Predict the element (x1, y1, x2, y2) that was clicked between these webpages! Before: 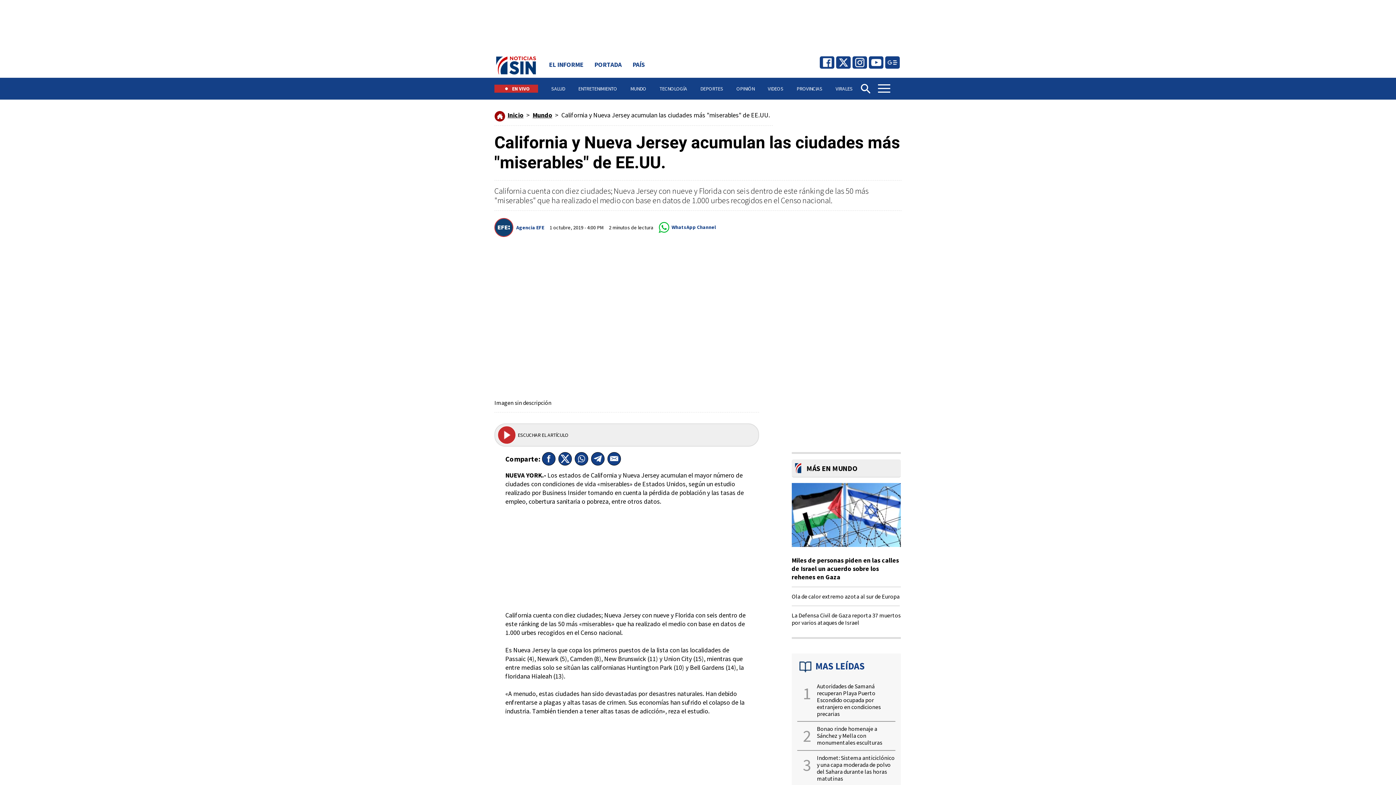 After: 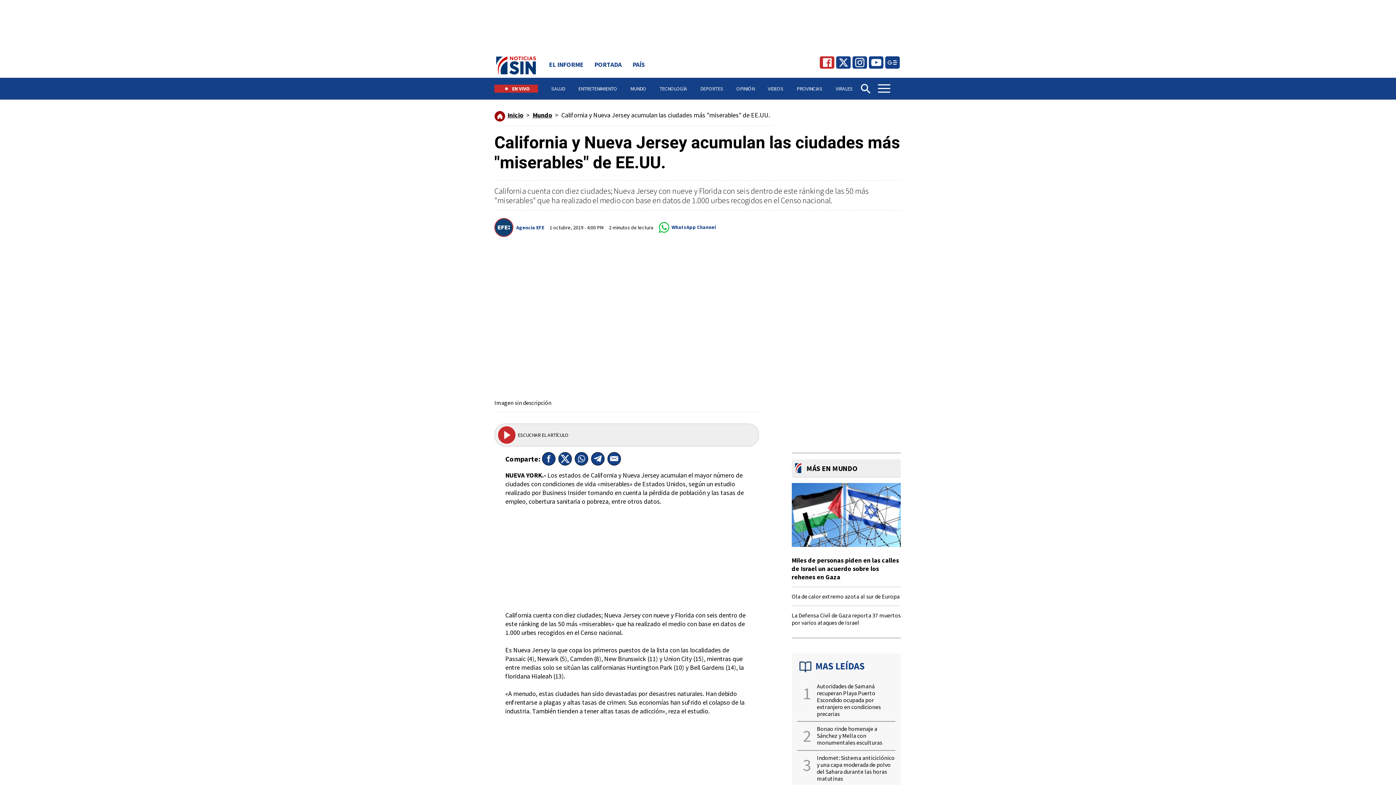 Action: bbox: (821, 57, 832, 68)